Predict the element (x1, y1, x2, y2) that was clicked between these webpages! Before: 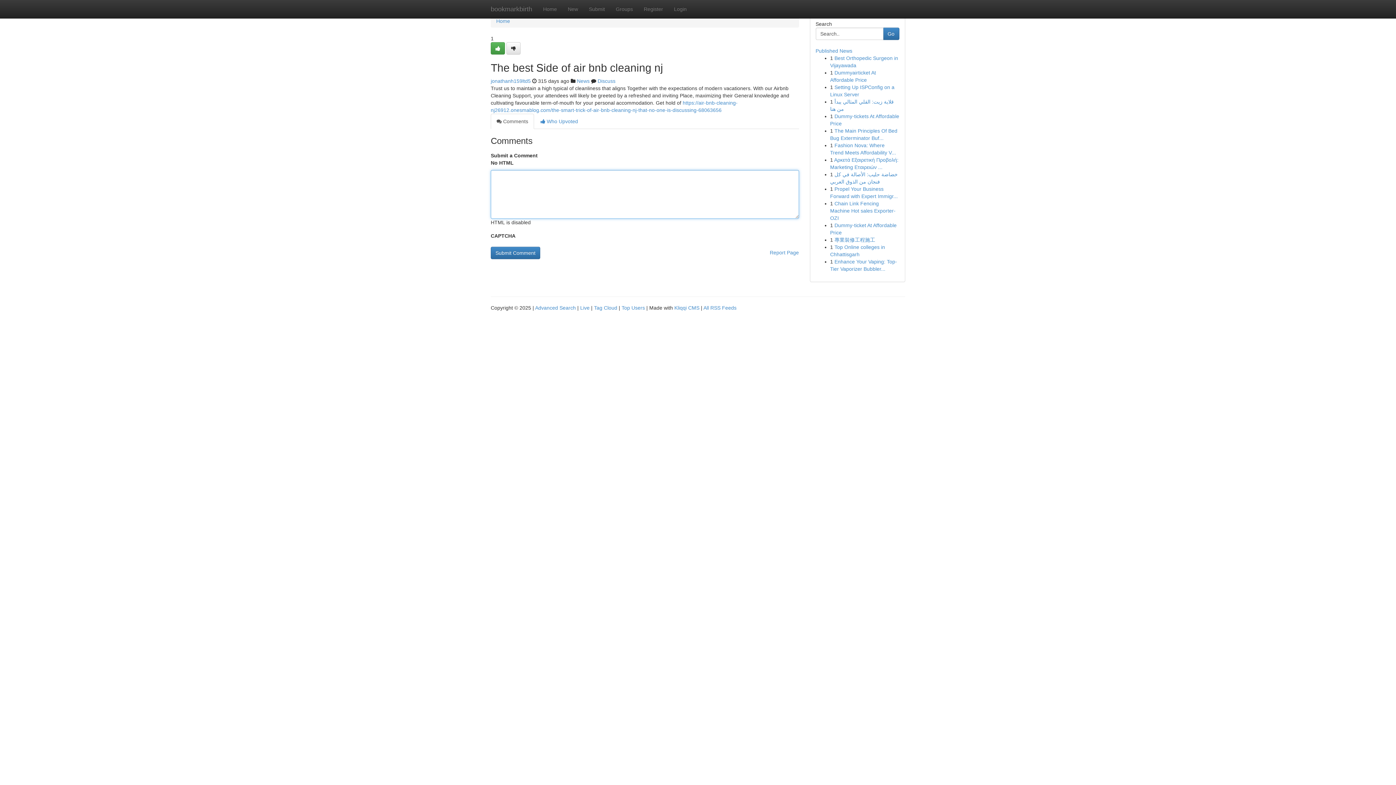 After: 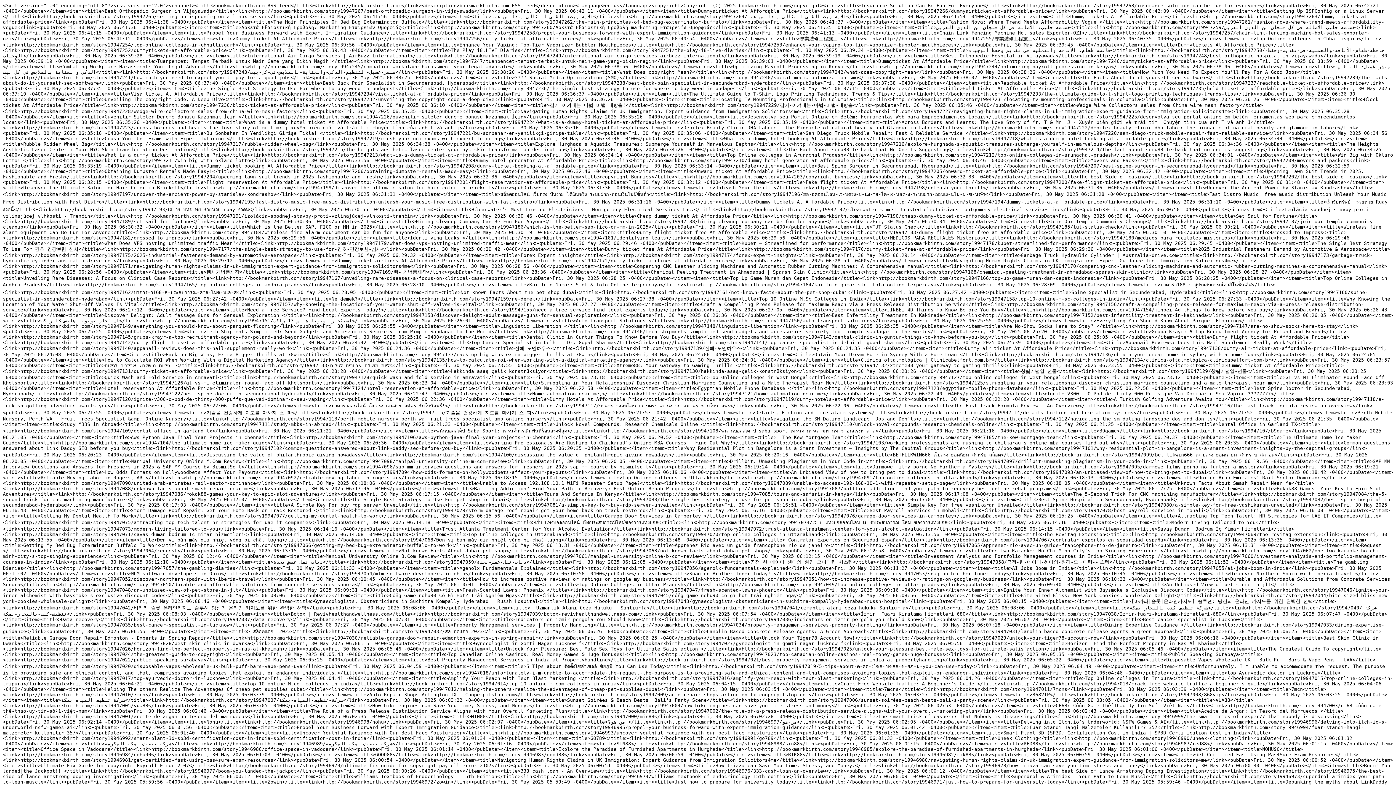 Action: label: All RSS Feeds bbox: (703, 305, 736, 310)